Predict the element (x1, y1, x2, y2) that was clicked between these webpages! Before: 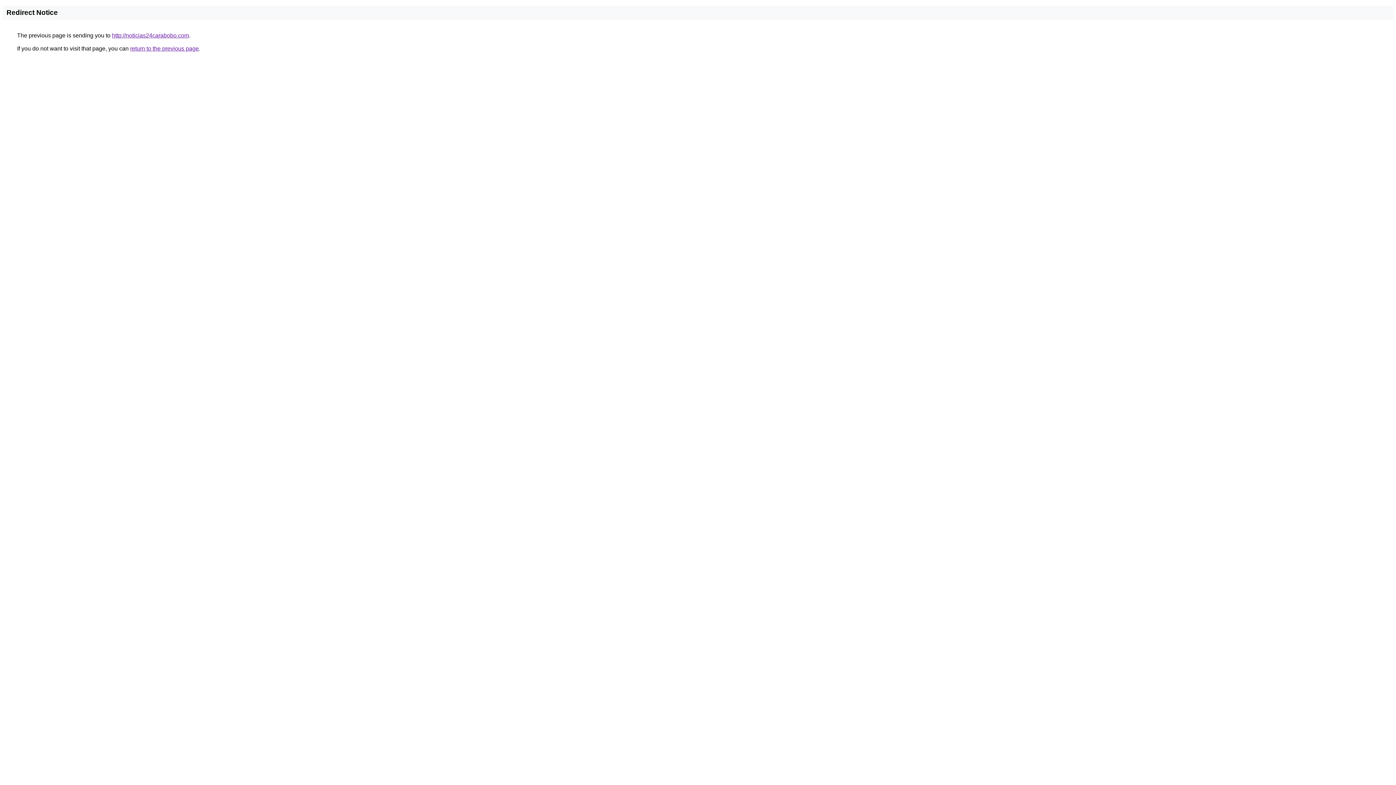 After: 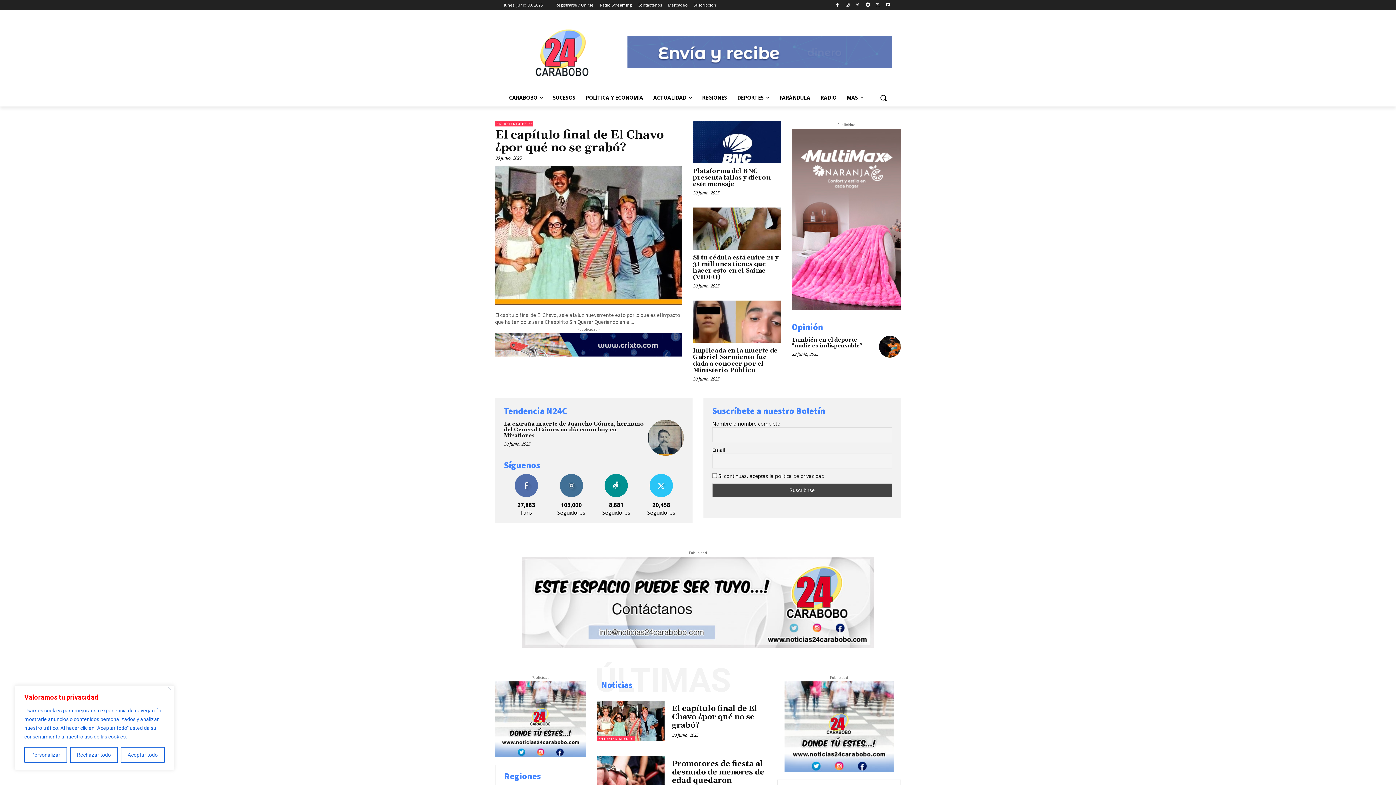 Action: label: http://noticias24carabobo.com bbox: (112, 32, 189, 38)